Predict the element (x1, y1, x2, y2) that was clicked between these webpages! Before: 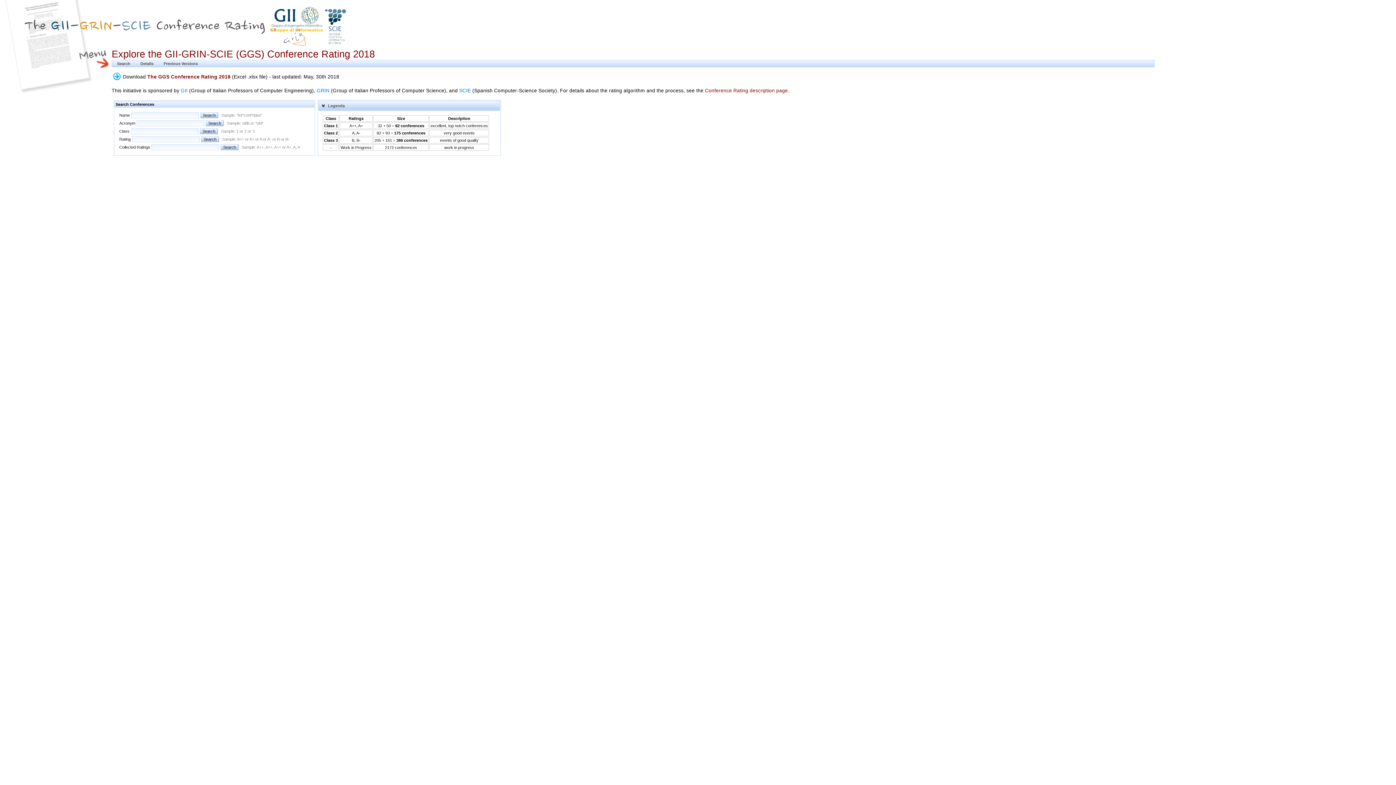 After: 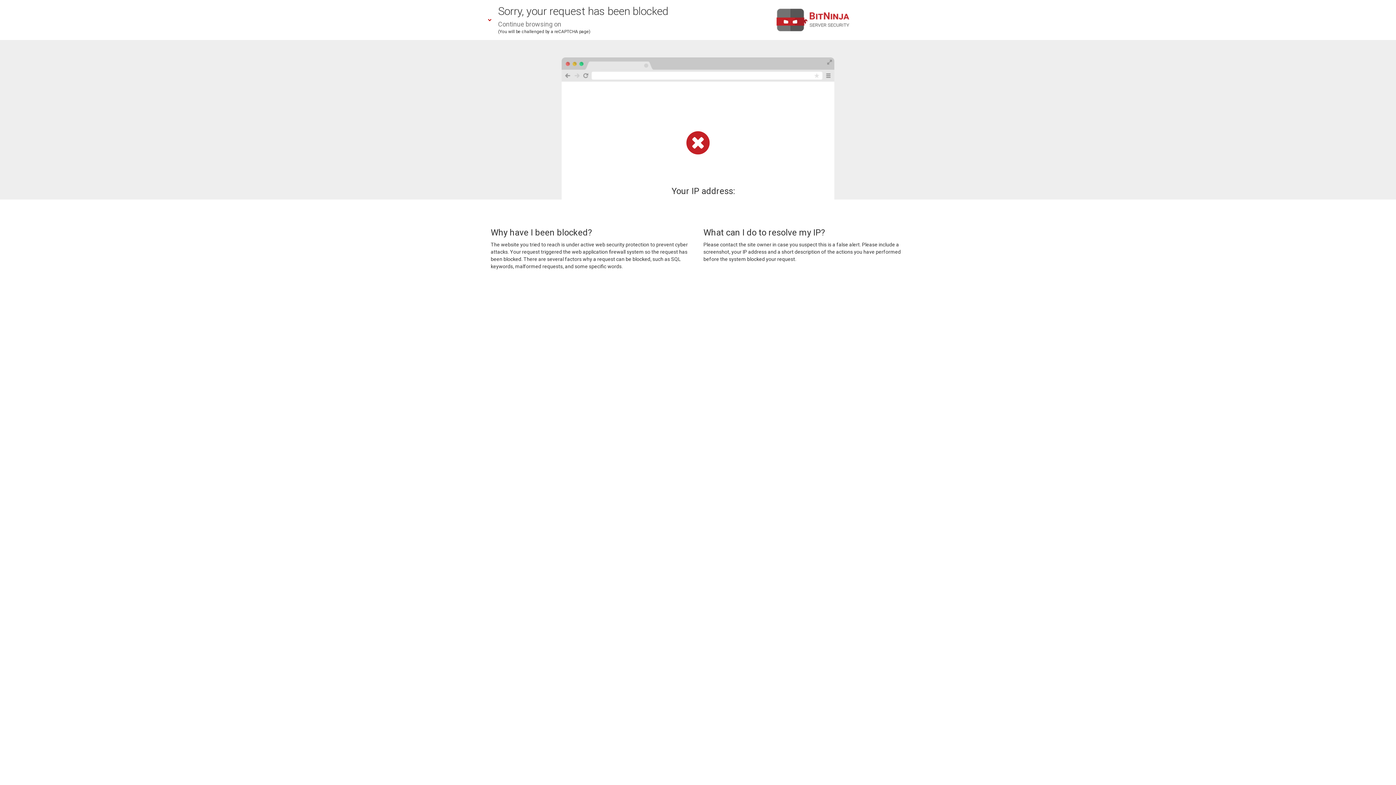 Action: bbox: (316, 87, 329, 93) label: GRIN